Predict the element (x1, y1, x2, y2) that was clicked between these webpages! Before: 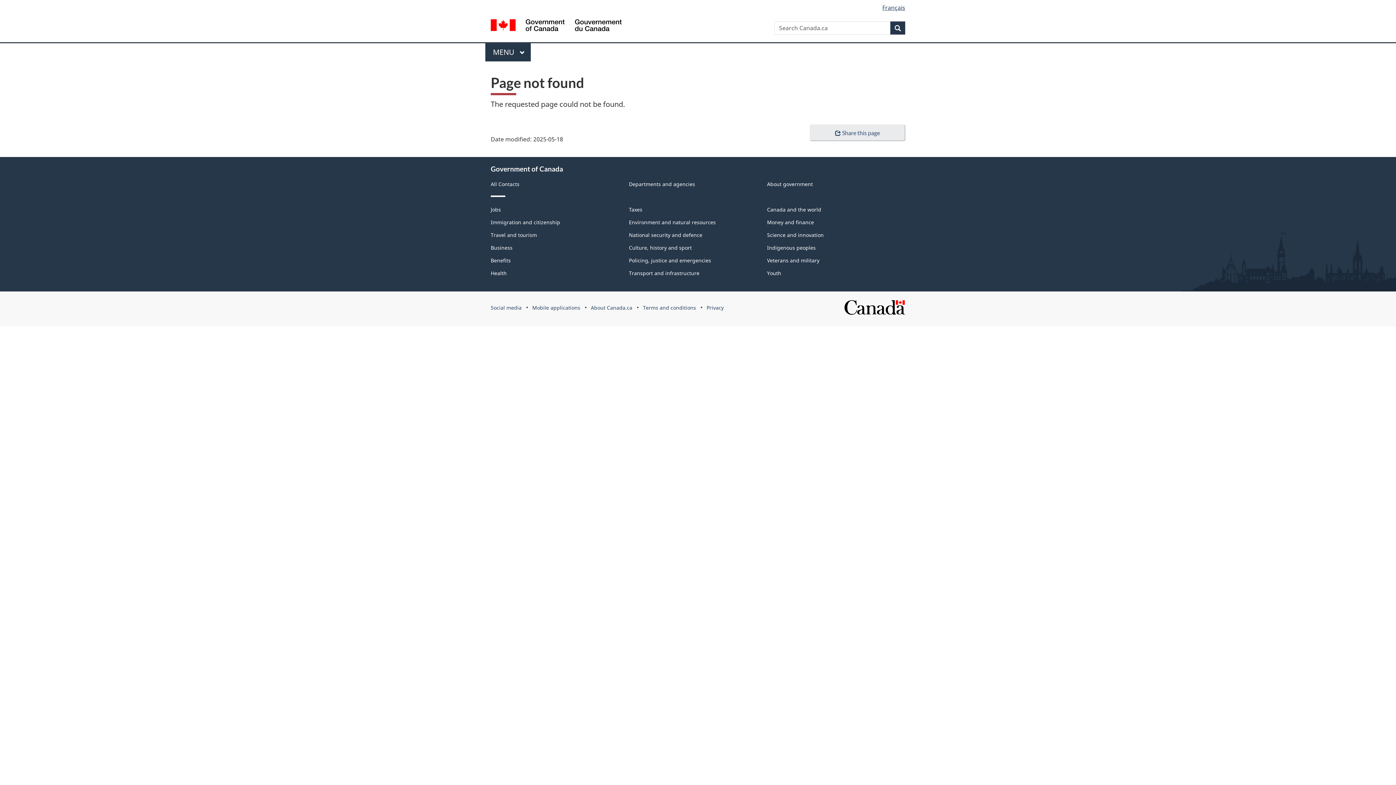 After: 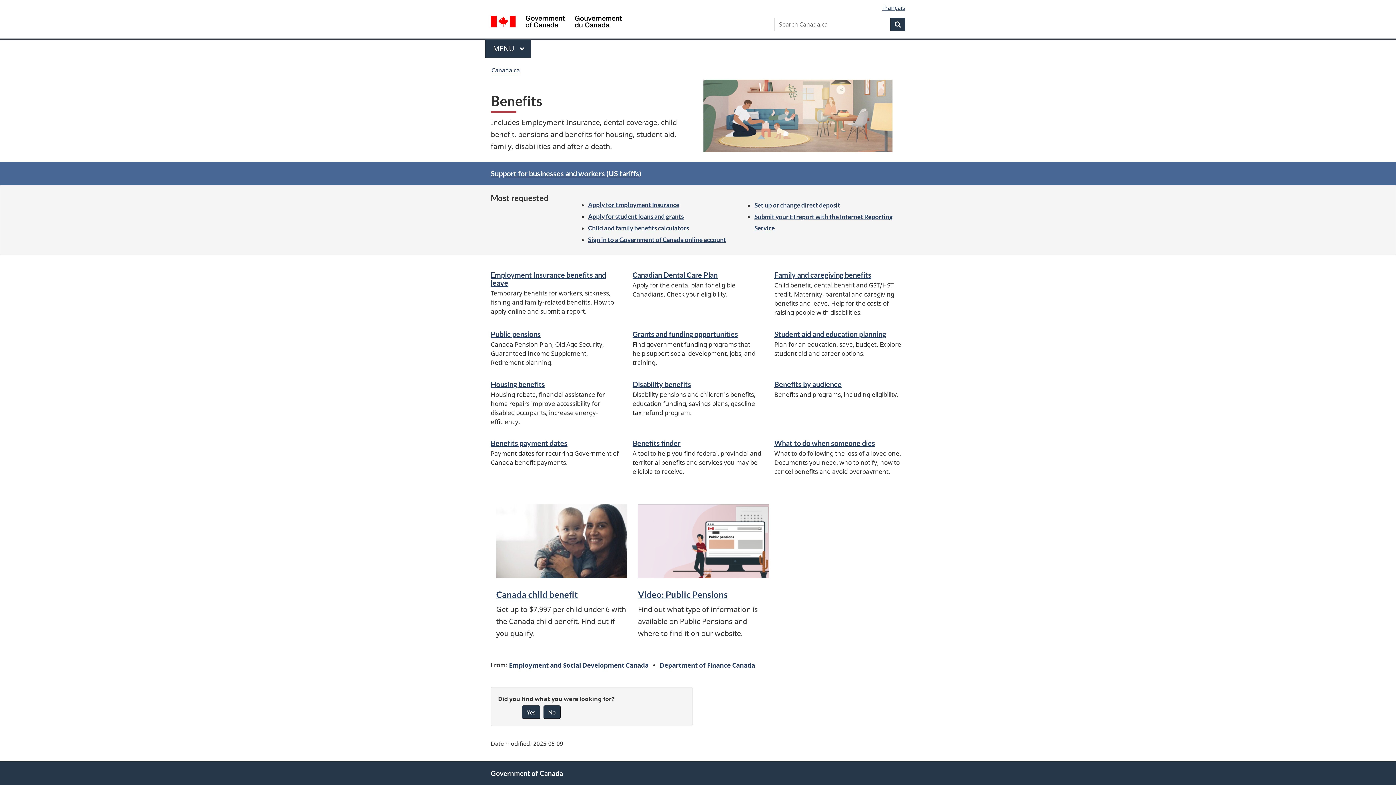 Action: bbox: (490, 257, 510, 263) label: Benefits